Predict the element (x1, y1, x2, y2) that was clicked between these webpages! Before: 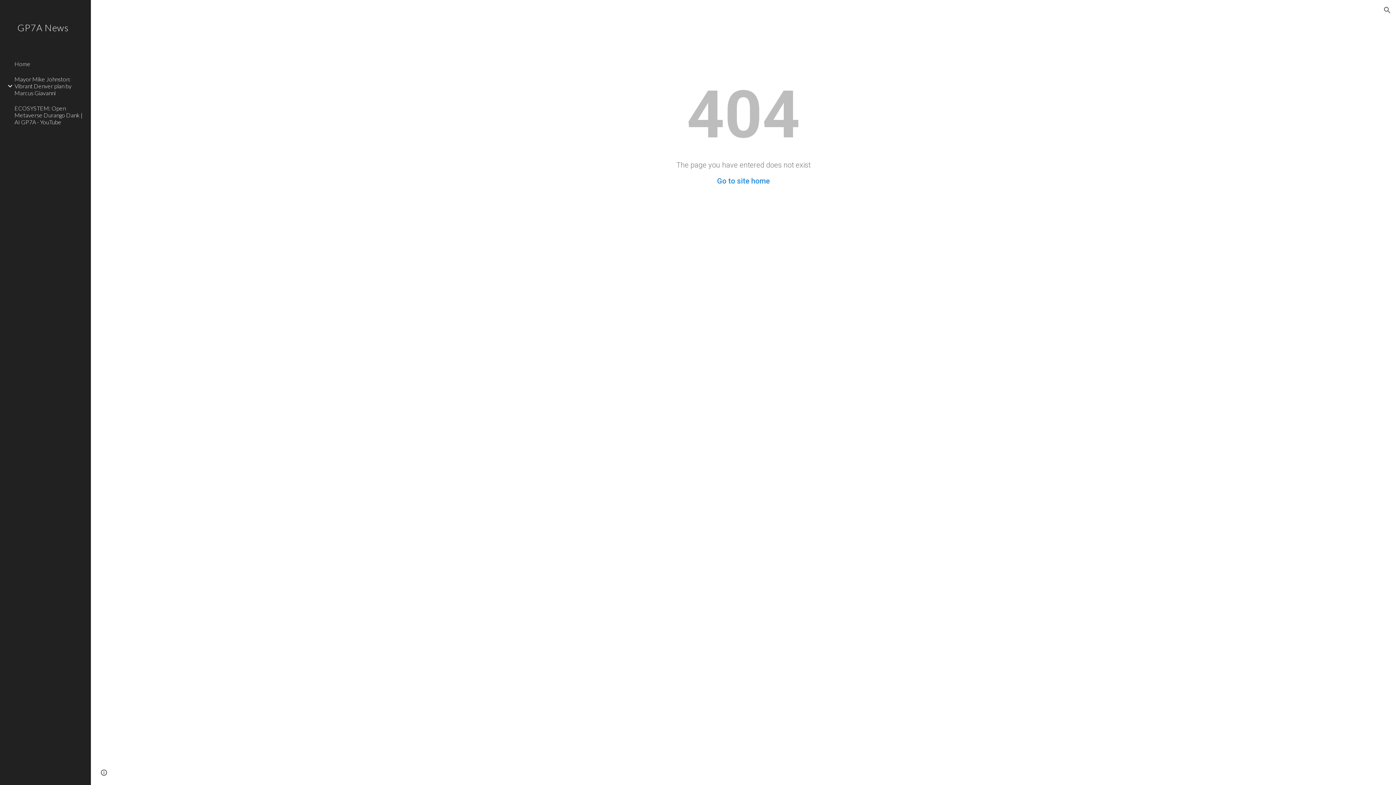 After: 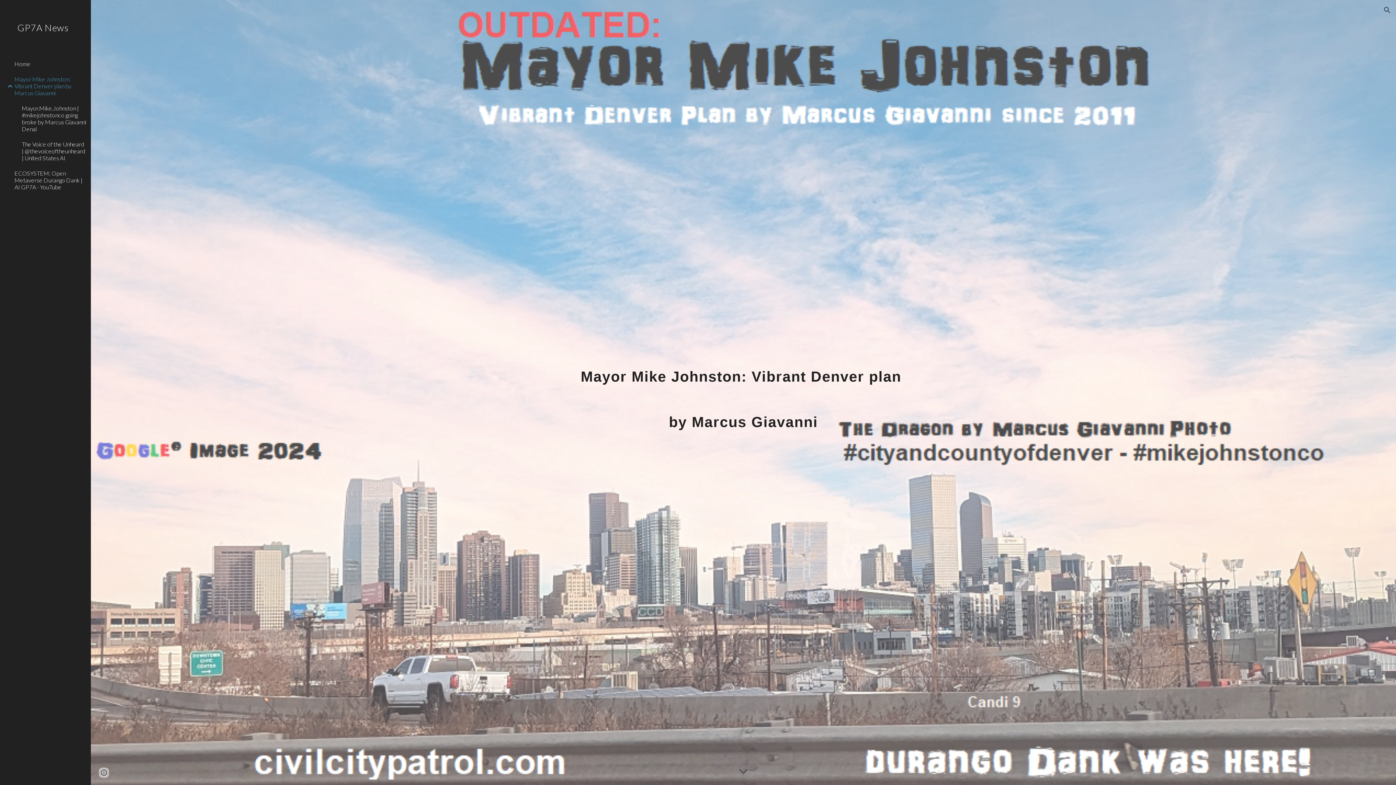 Action: bbox: (13, 71, 86, 100) label: Mayor Mike Johnston: Vibrant Denver plan by Marcus Giavanni